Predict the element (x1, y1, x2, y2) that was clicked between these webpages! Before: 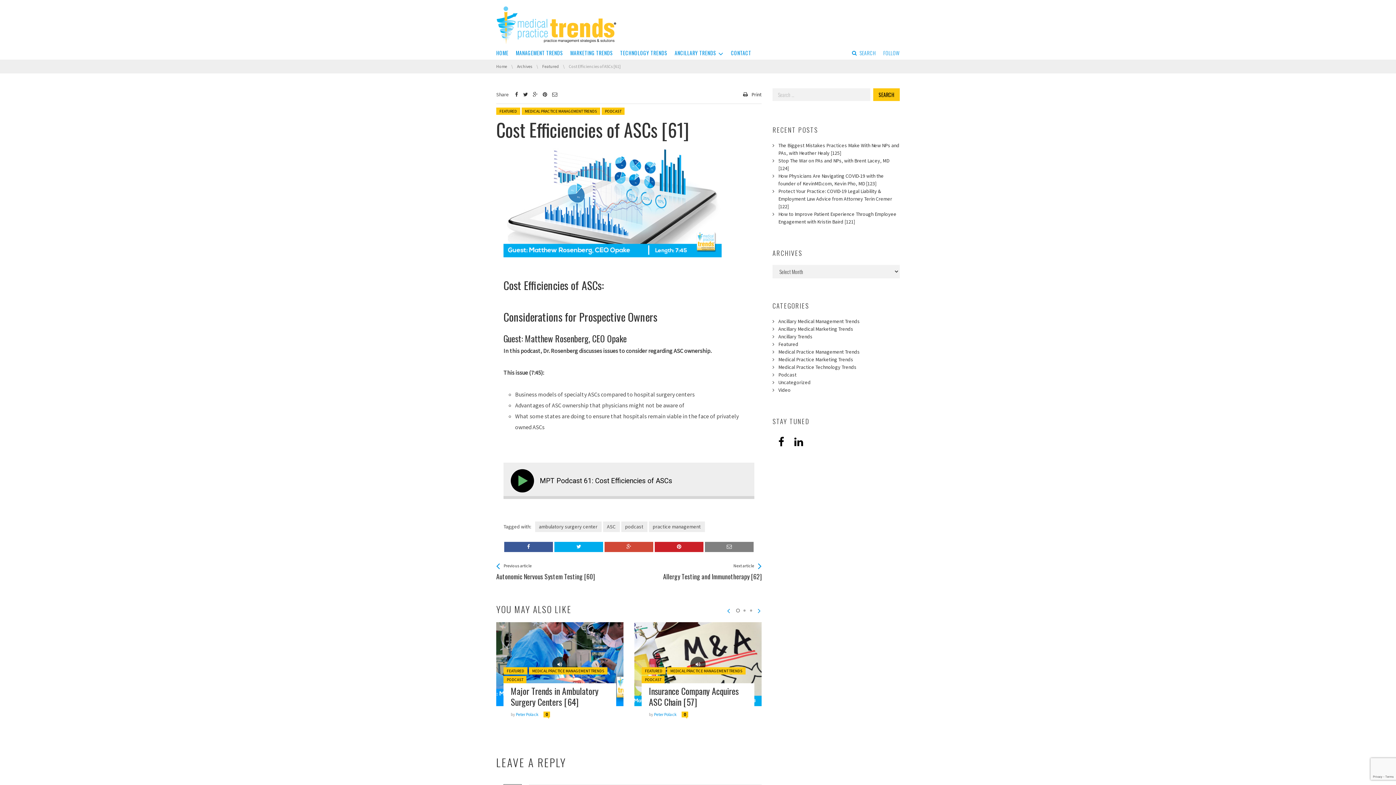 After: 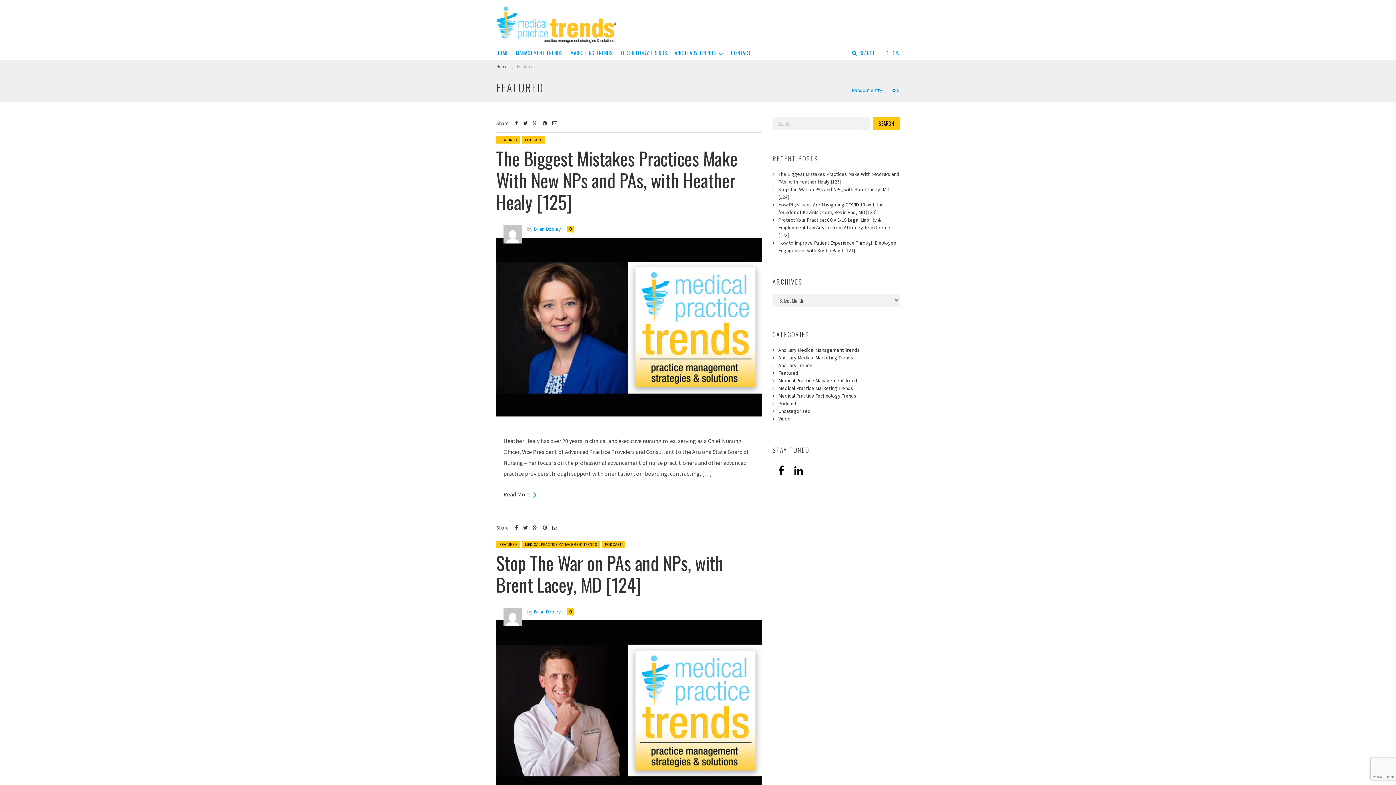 Action: bbox: (496, 107, 520, 114) label: FEATURED